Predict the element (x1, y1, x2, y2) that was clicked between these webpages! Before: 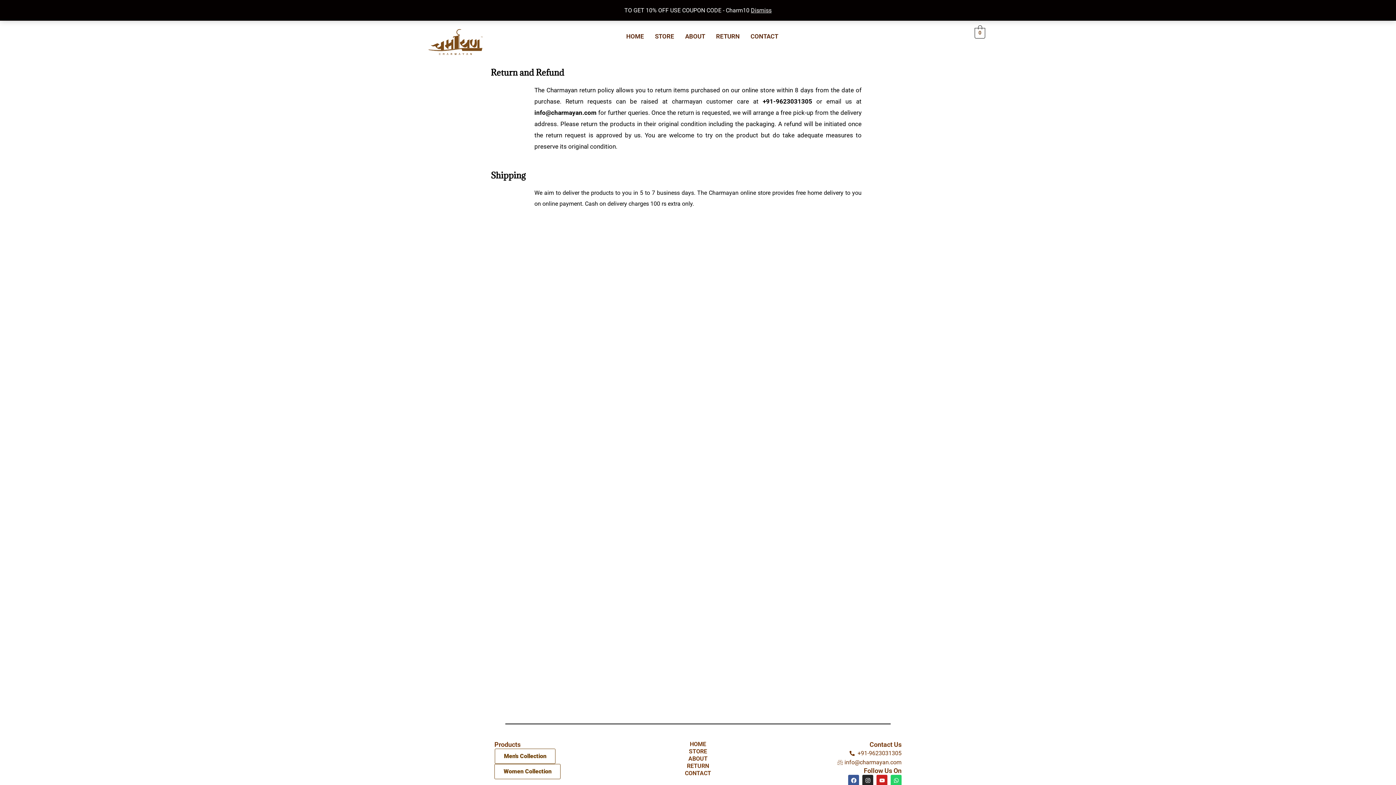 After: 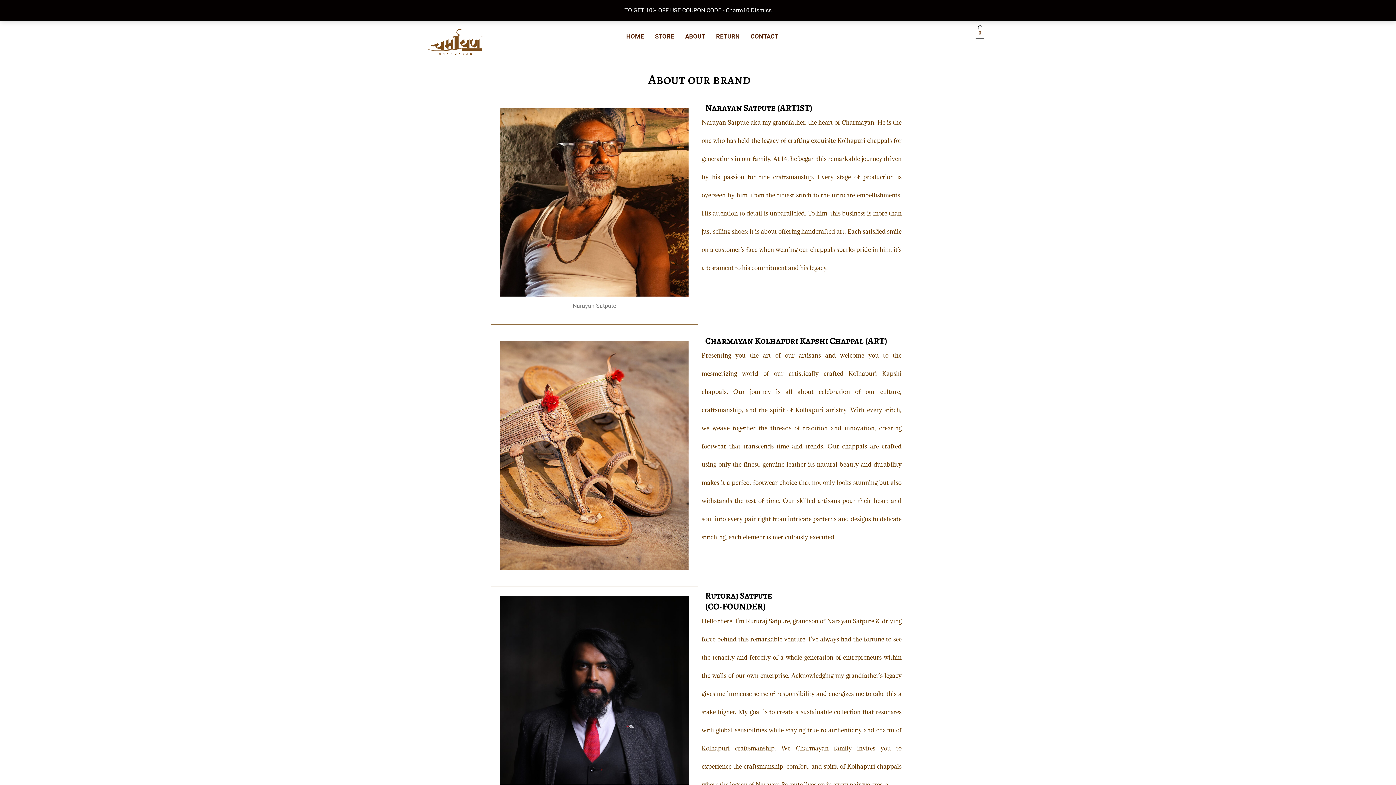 Action: bbox: (688, 755, 707, 762) label: ABOUT